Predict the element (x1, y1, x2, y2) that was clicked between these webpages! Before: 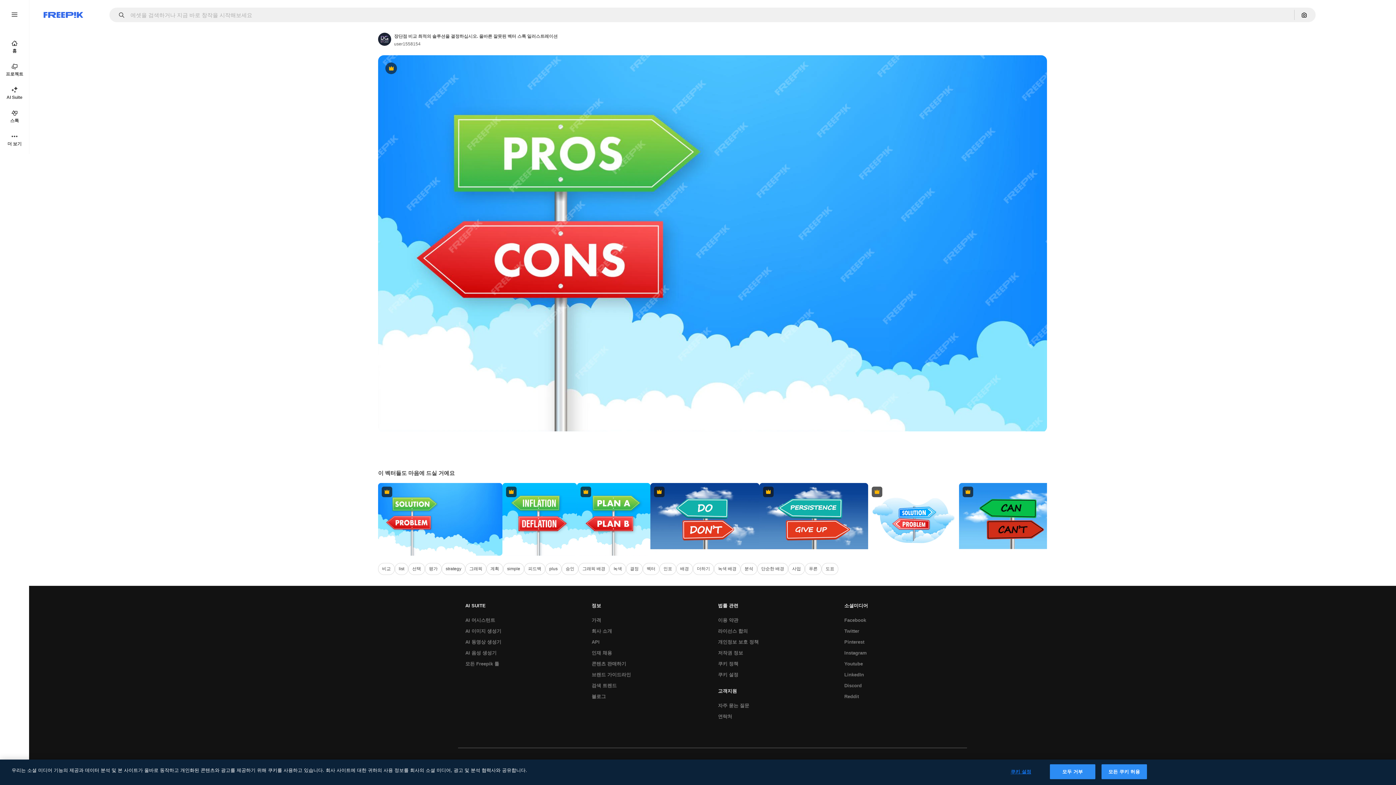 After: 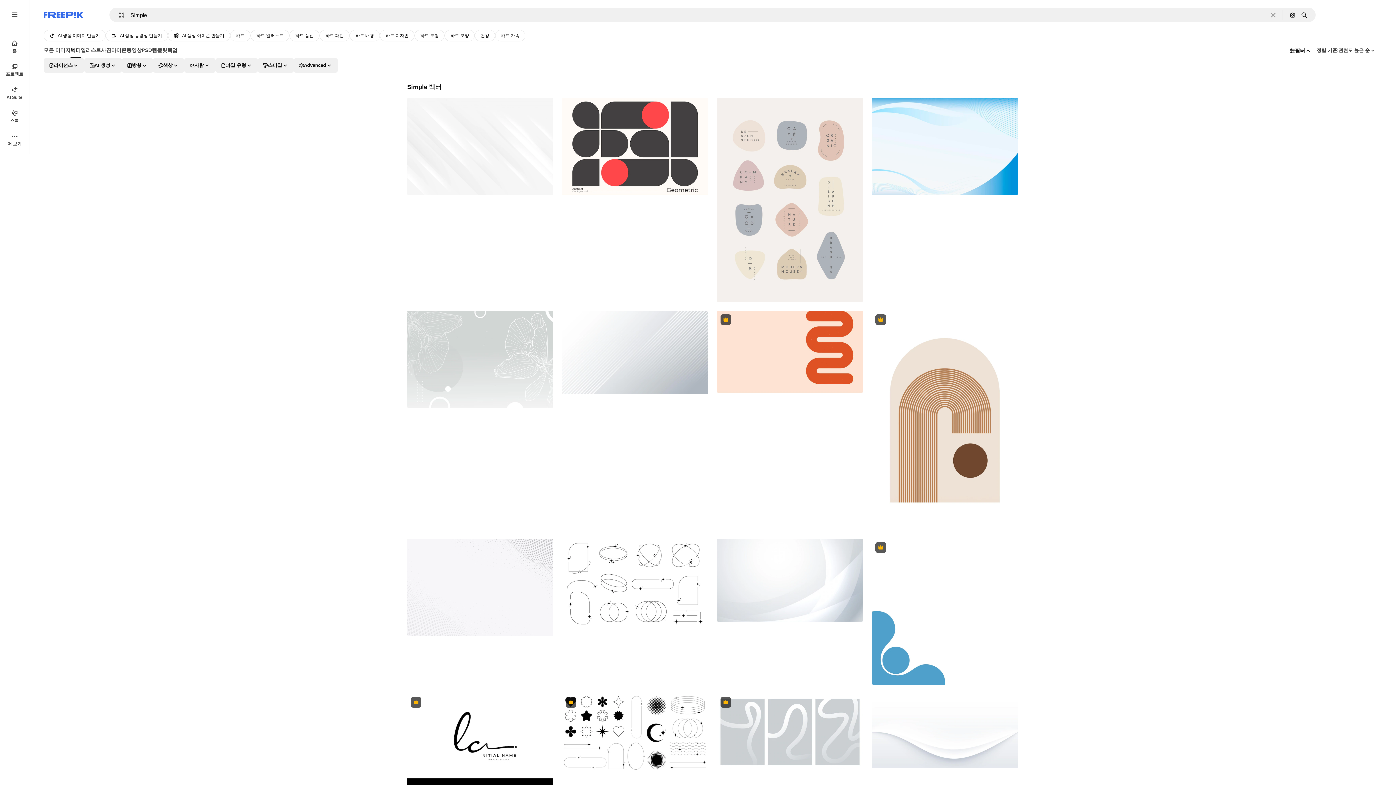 Action: label: simple bbox: (503, 563, 524, 575)